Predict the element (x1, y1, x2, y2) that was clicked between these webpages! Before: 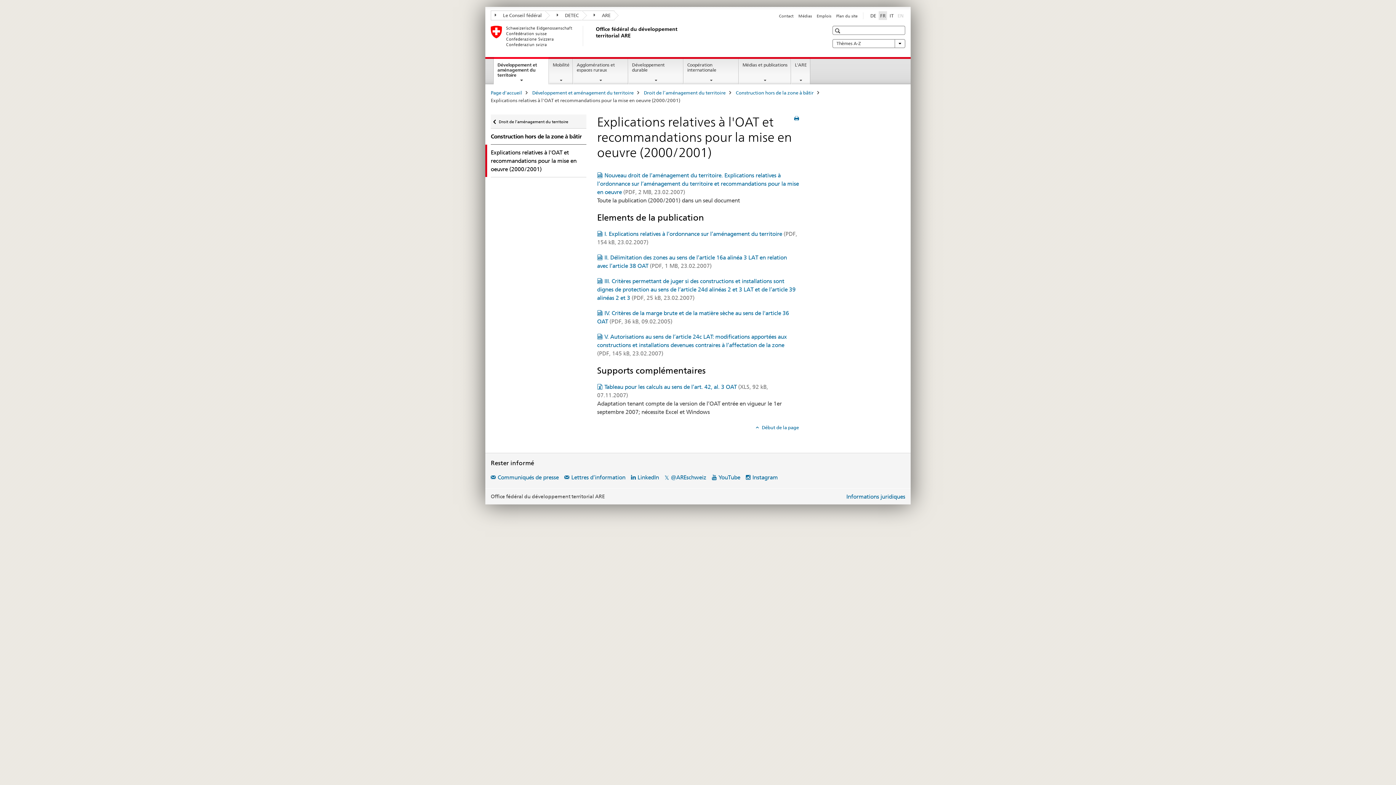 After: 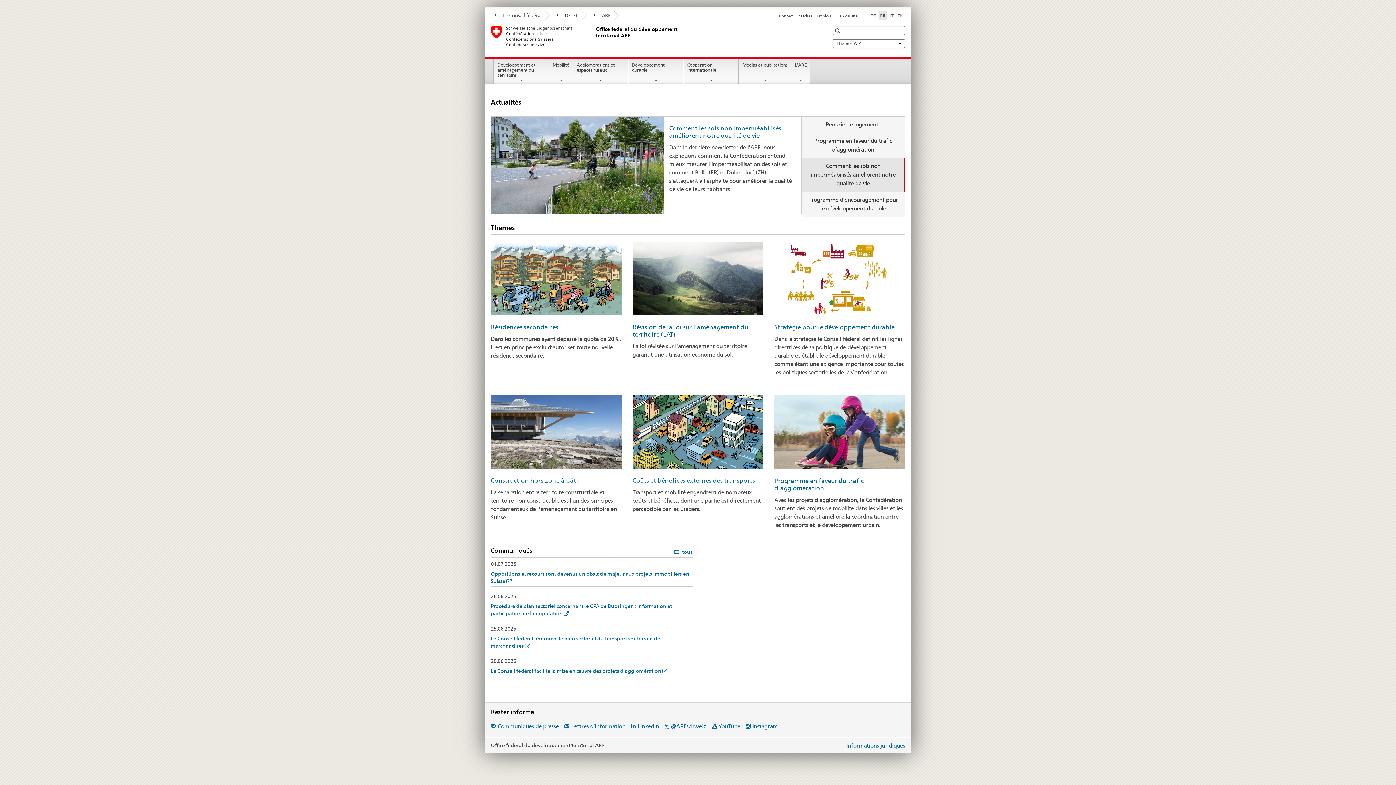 Action: label: Page d'accueil bbox: (490, 89, 522, 95)